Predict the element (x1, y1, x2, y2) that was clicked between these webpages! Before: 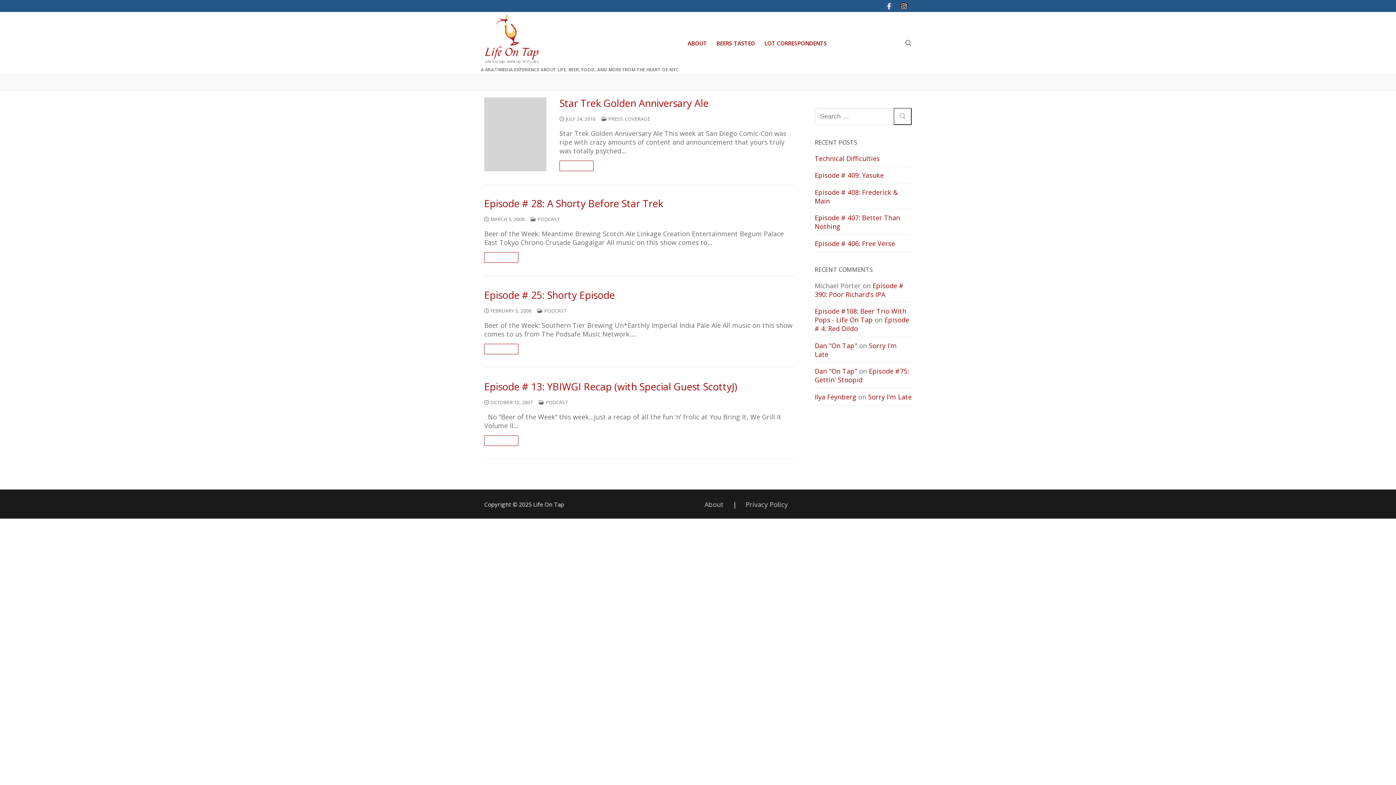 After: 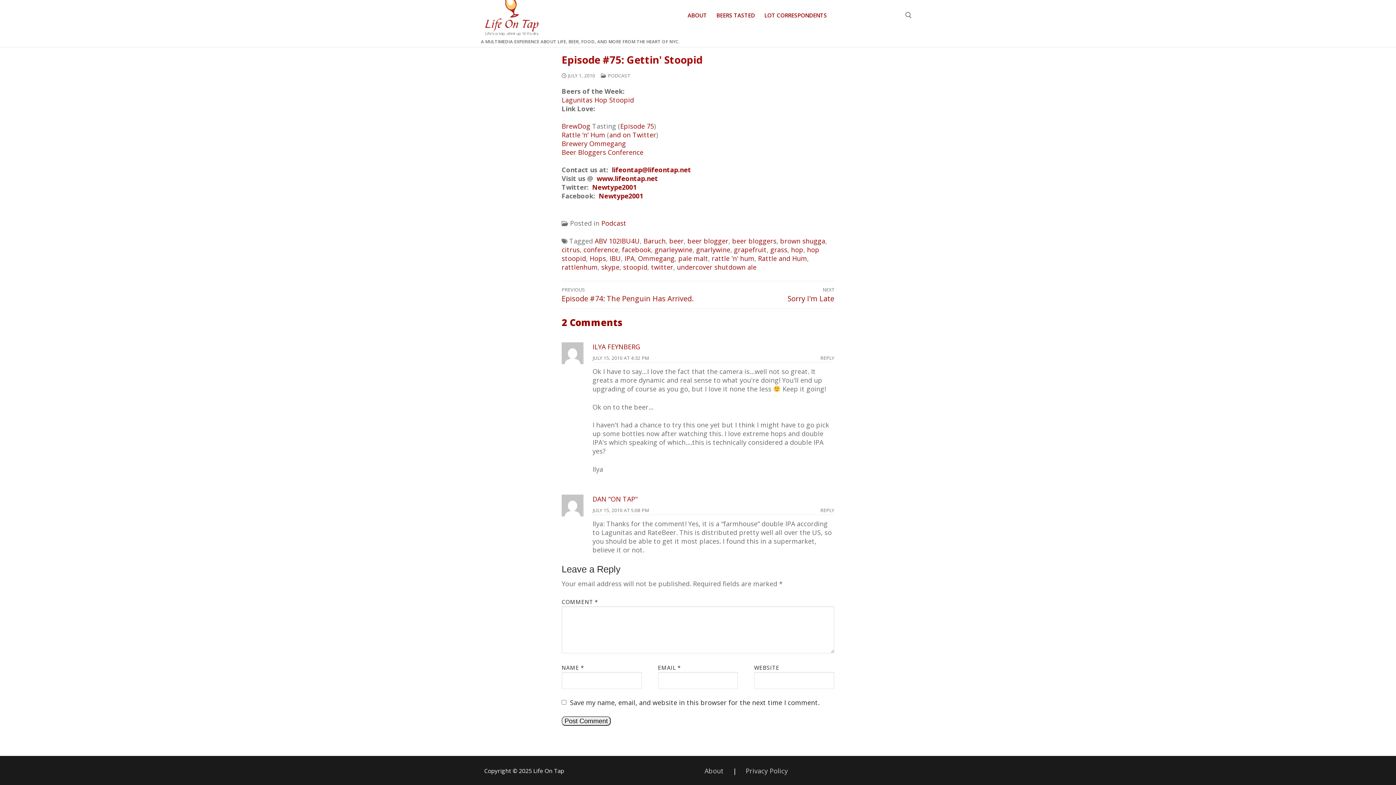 Action: bbox: (814, 367, 909, 384) label: Episode #75: Gettin' Stoopid